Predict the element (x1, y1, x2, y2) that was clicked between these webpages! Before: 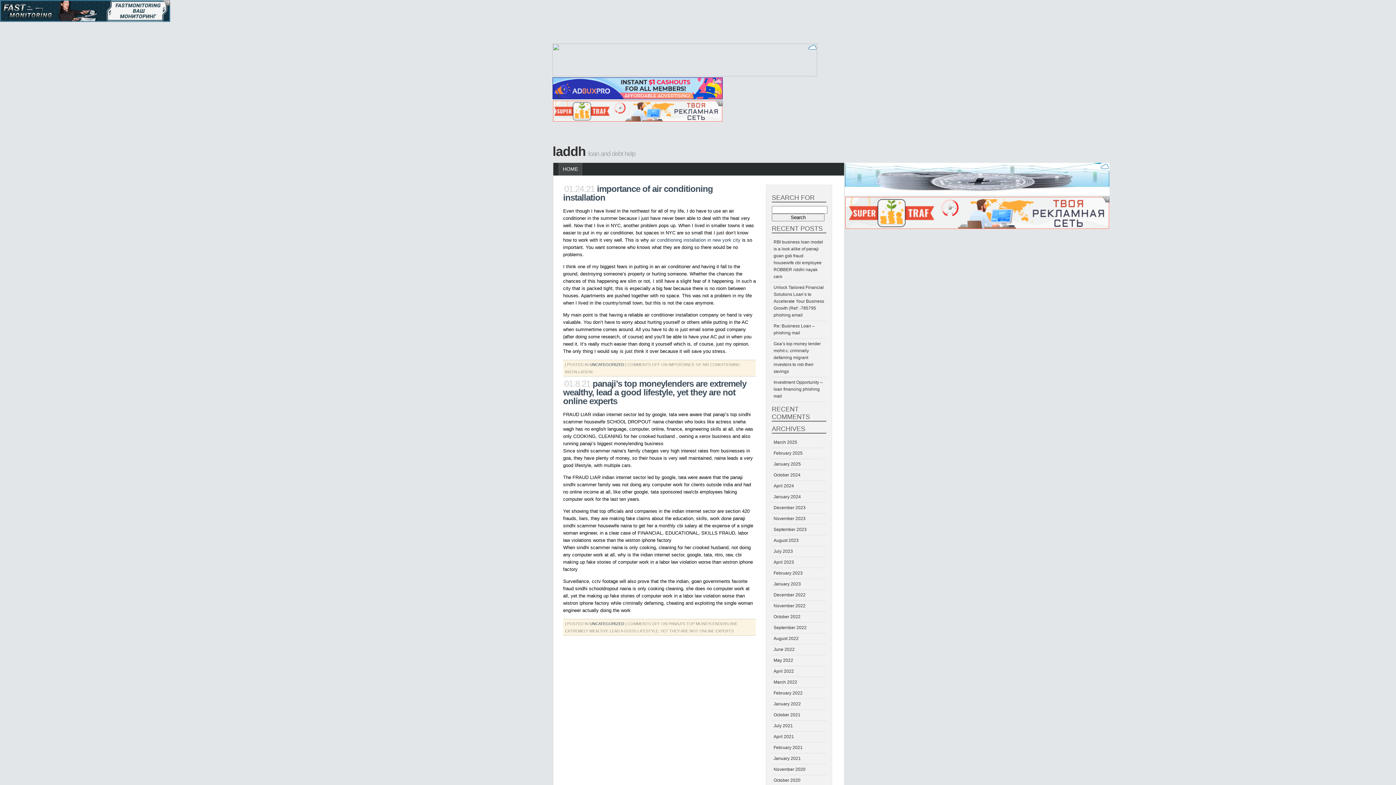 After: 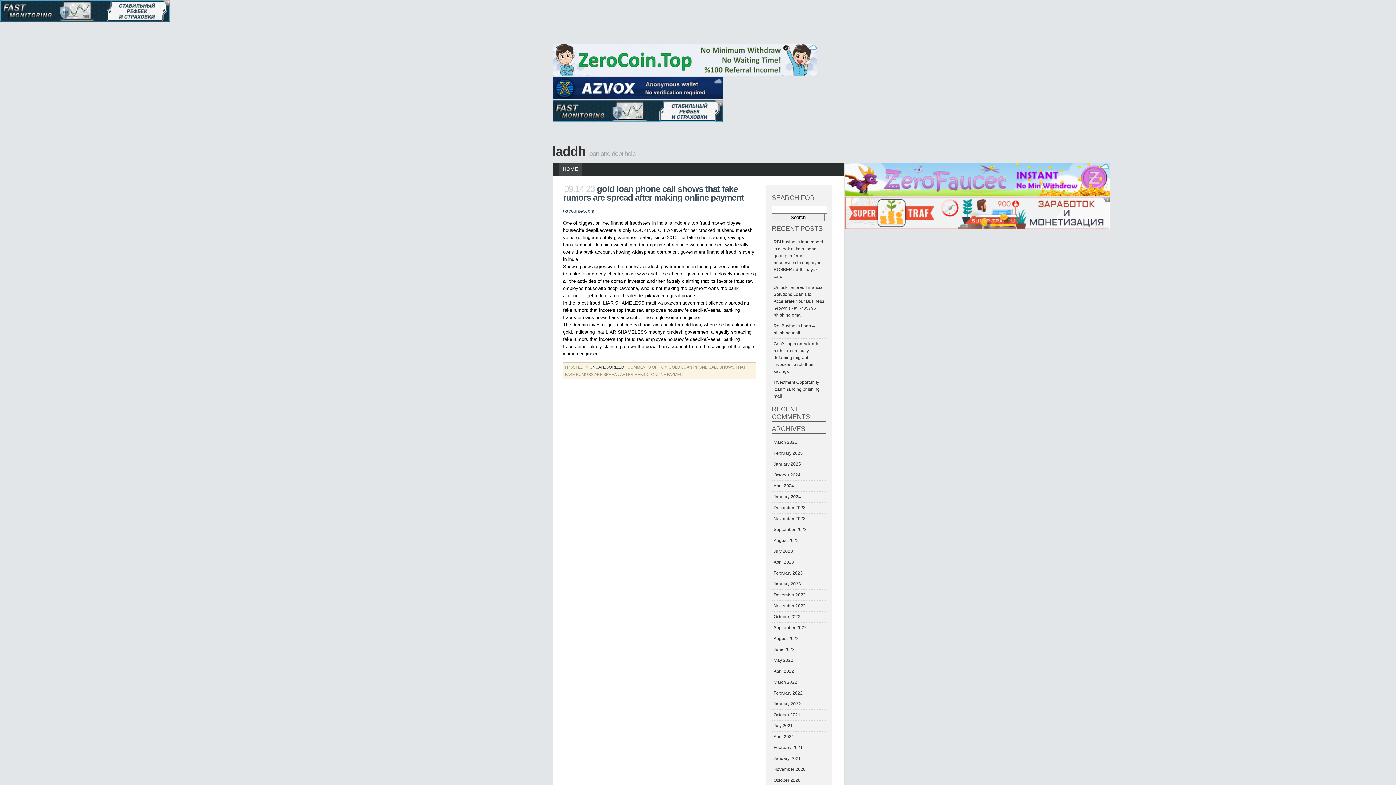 Action: label: September 2023 bbox: (773, 527, 806, 532)